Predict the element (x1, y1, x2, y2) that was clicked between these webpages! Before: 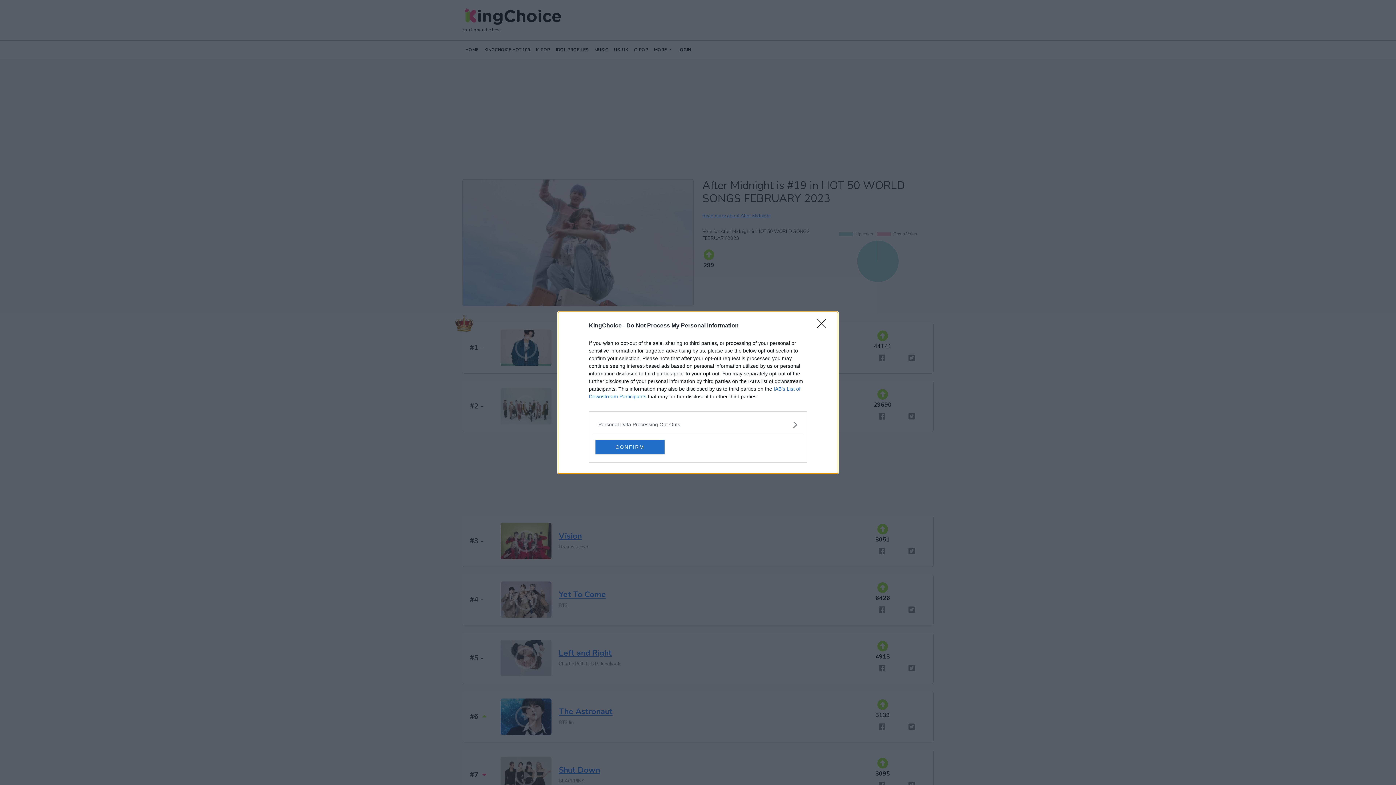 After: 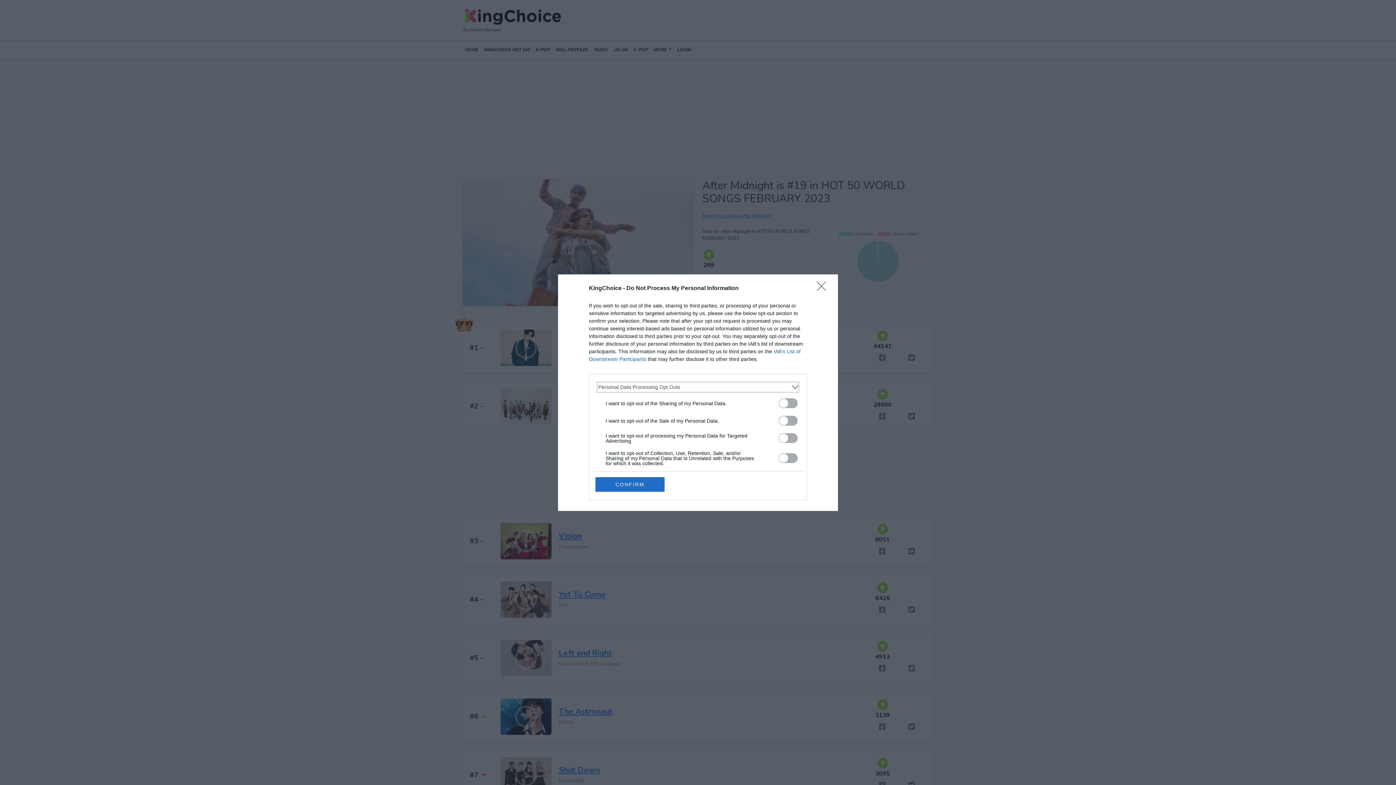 Action: label: Opt-Outs bbox: (598, 420, 797, 428)